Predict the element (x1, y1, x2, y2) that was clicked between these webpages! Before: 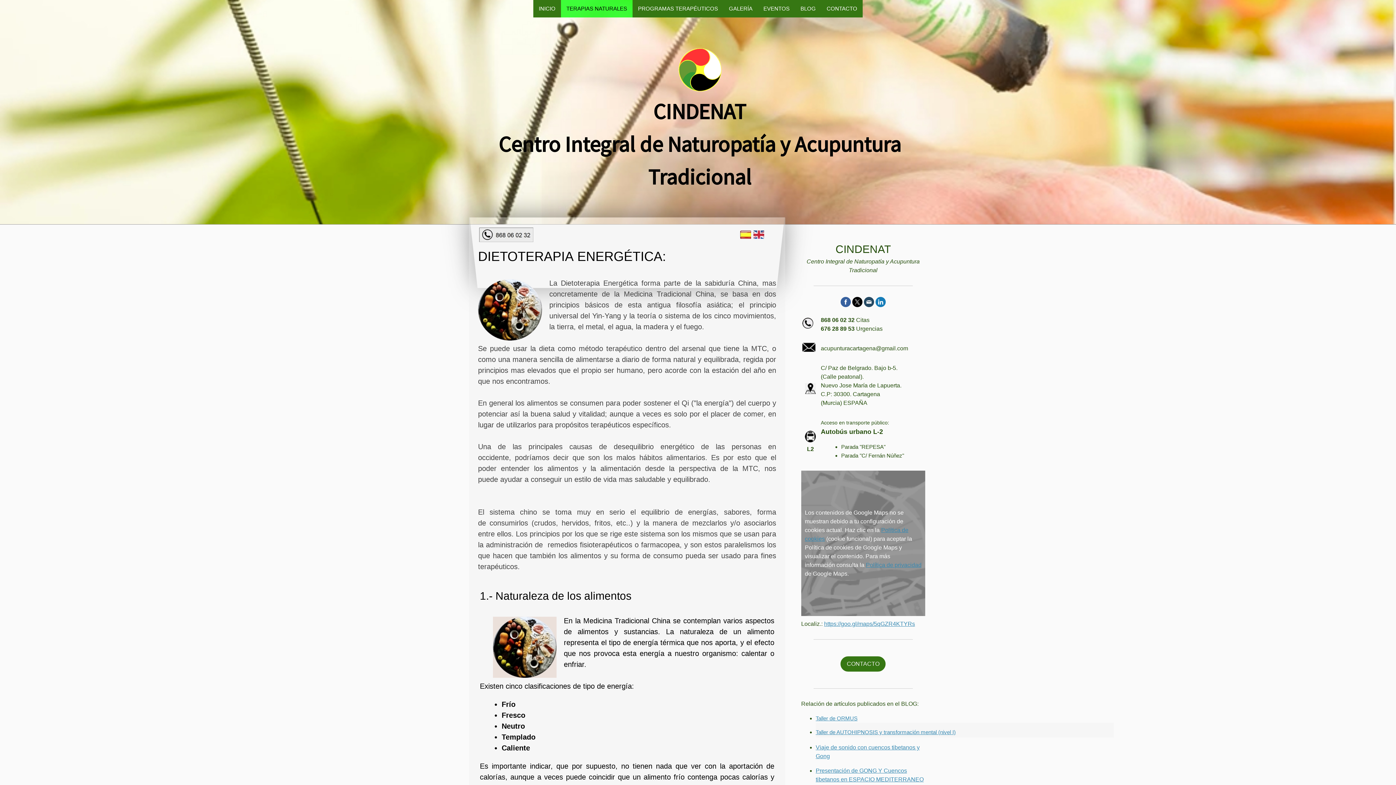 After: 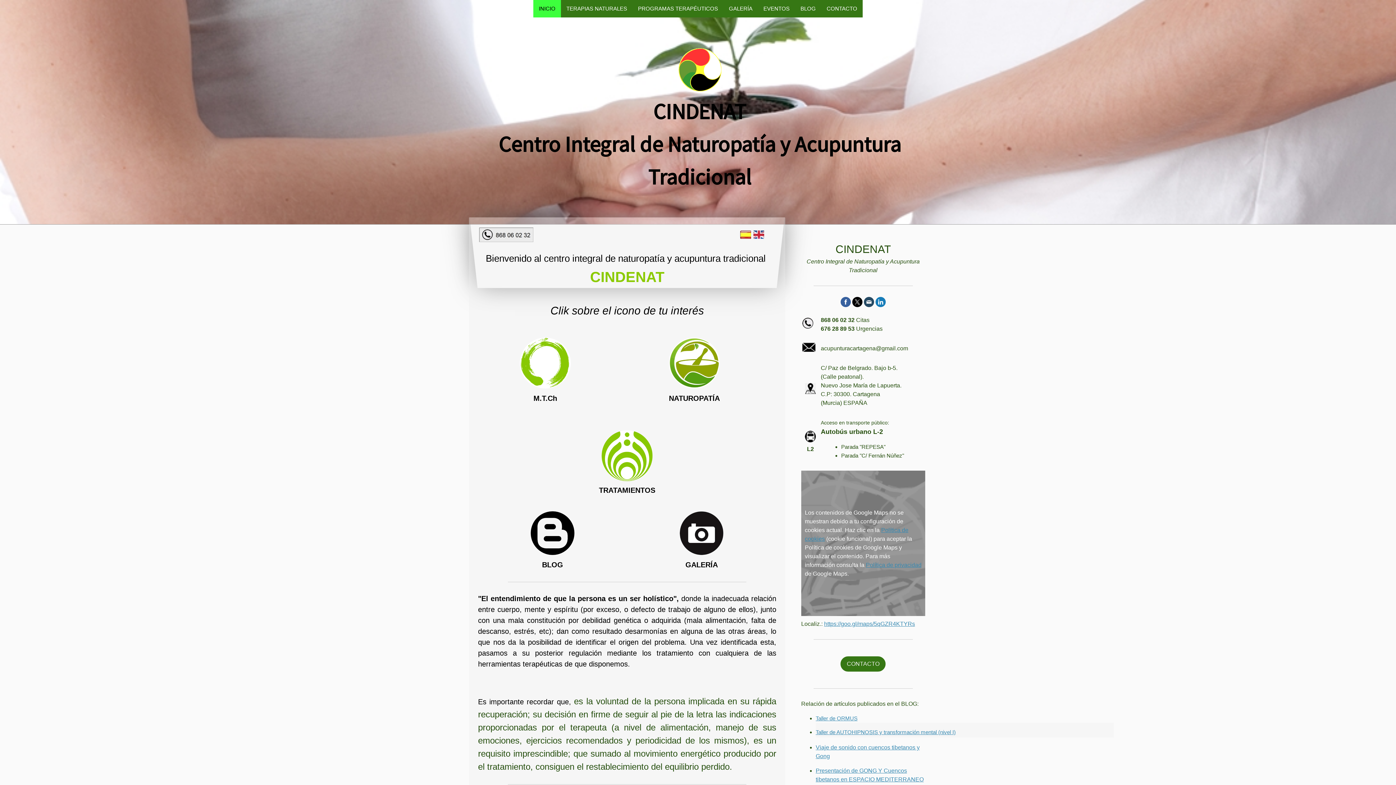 Action: label: INICIO bbox: (533, 0, 561, 17)